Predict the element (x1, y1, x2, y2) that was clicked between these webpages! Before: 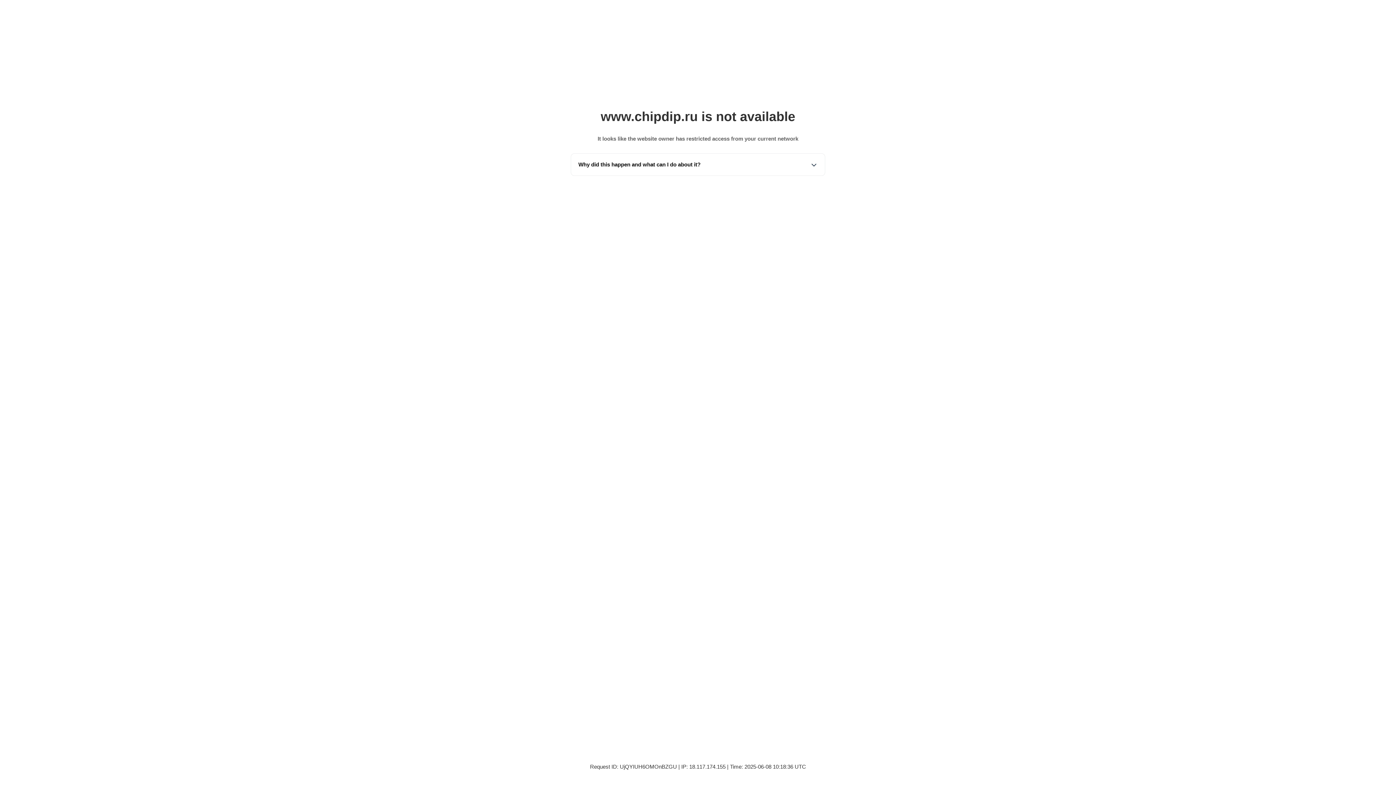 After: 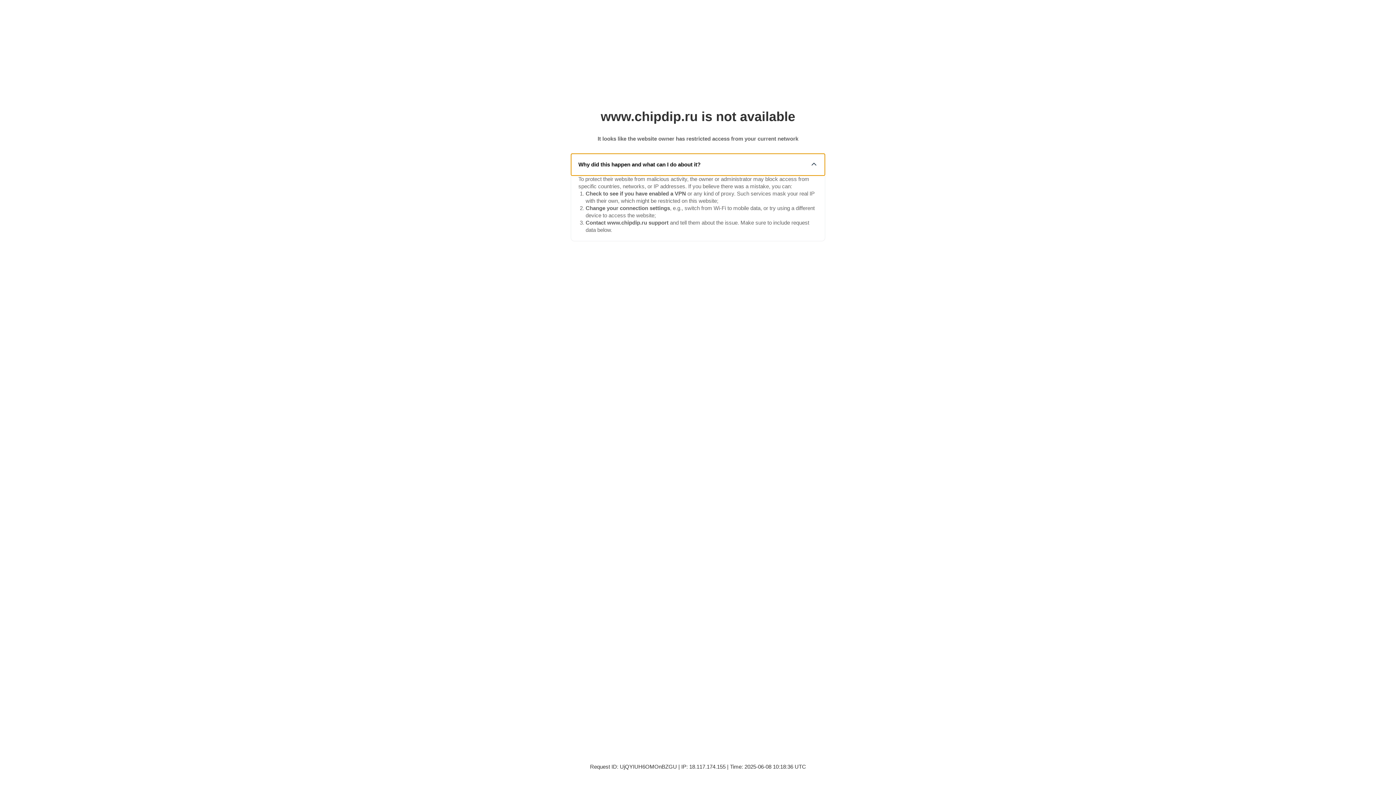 Action: label: Why did this happen and what can I do about it? bbox: (571, 153, 825, 175)